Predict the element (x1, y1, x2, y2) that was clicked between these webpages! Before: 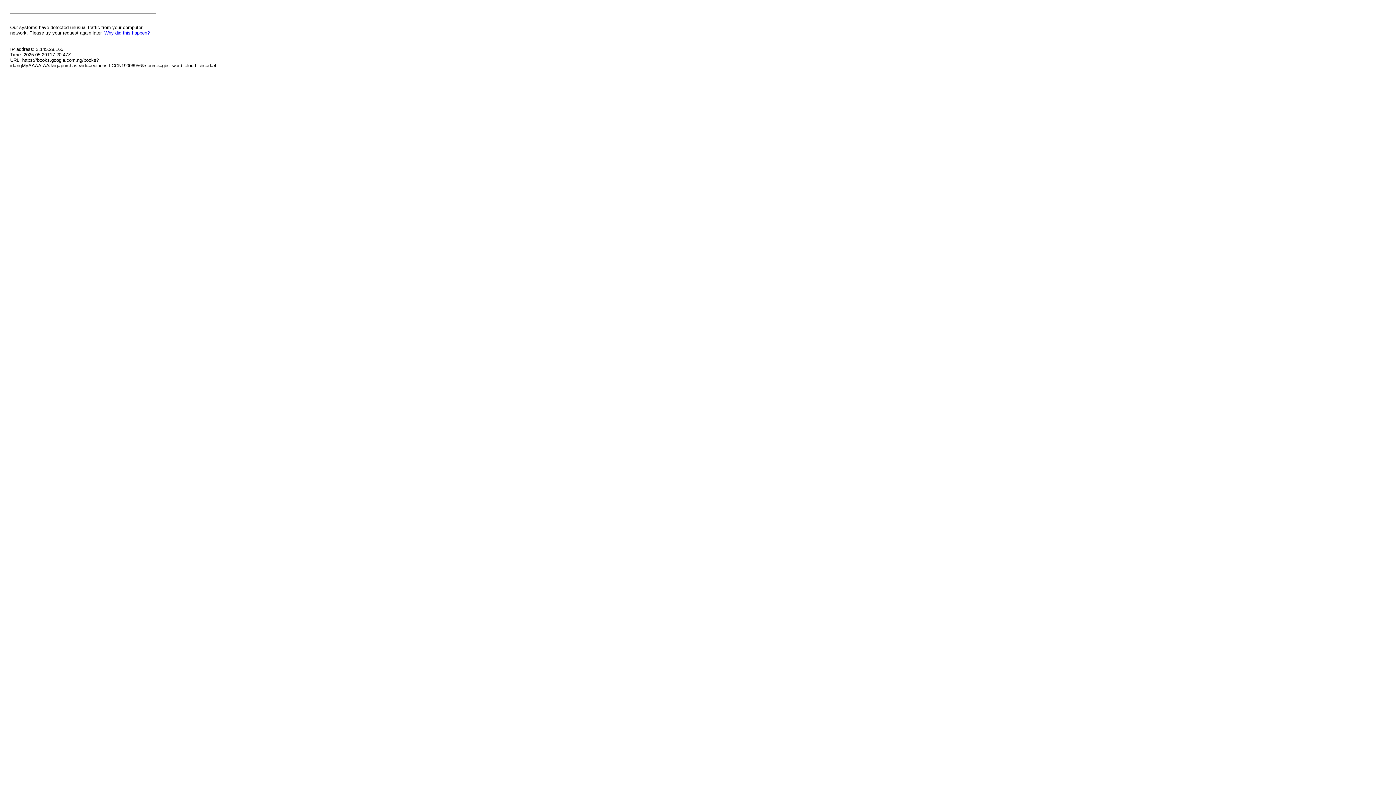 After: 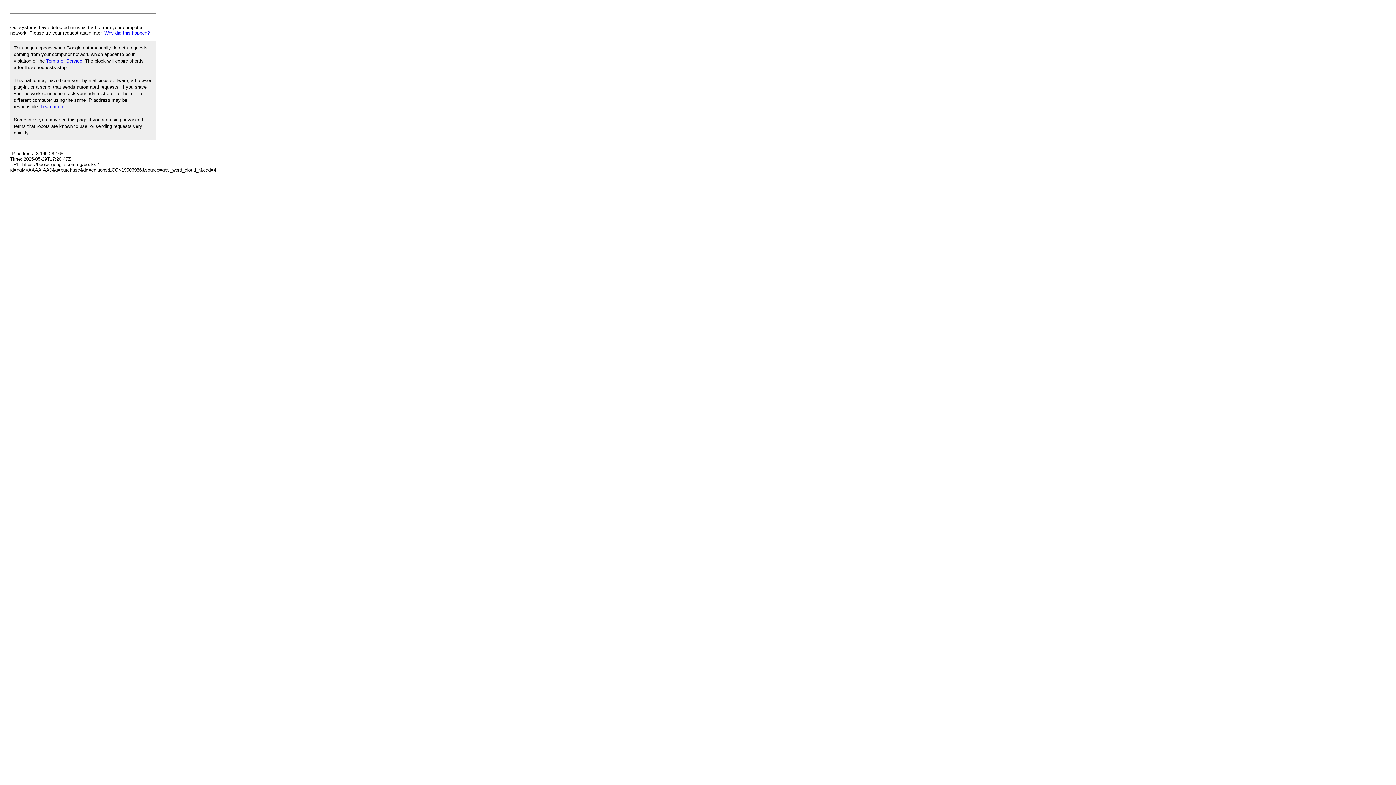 Action: bbox: (104, 30, 149, 35) label: Why did this happen?